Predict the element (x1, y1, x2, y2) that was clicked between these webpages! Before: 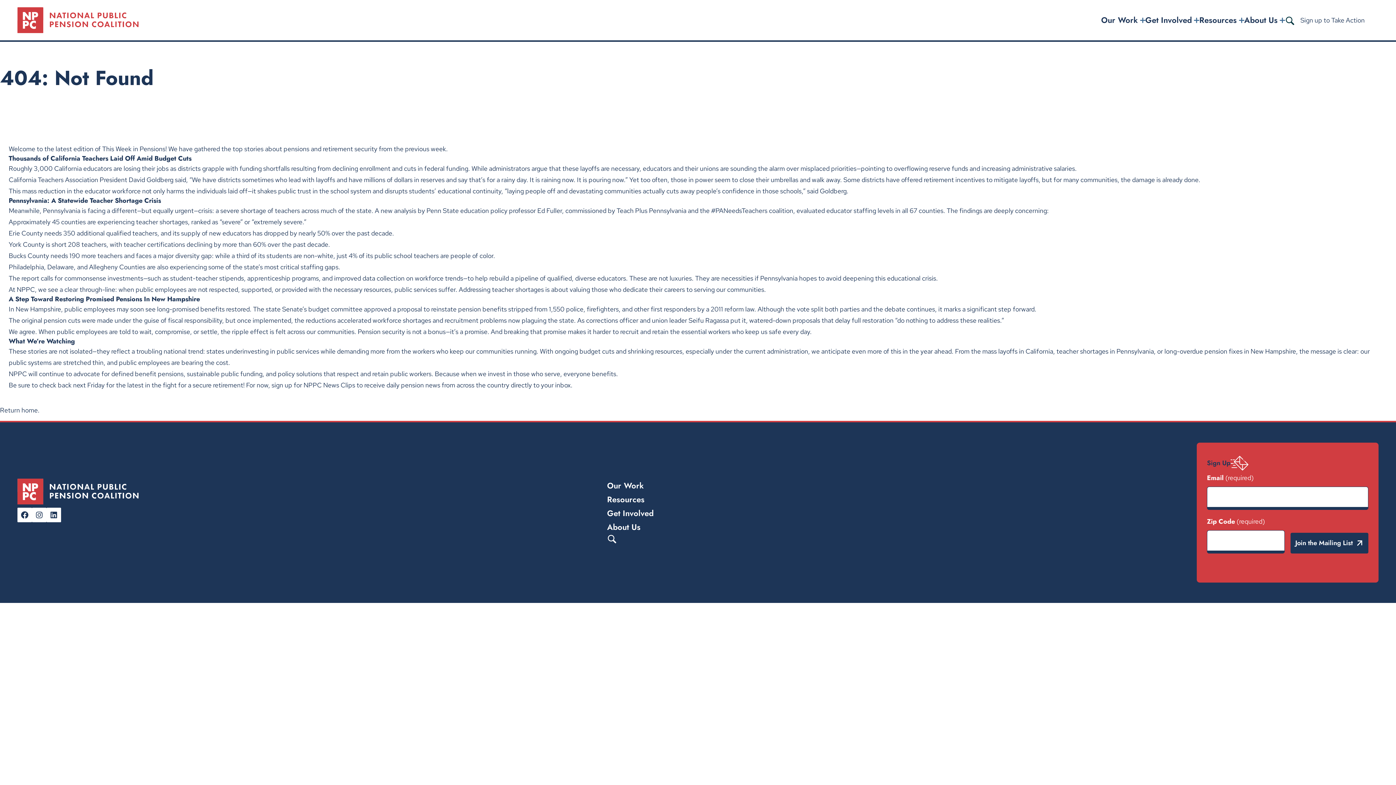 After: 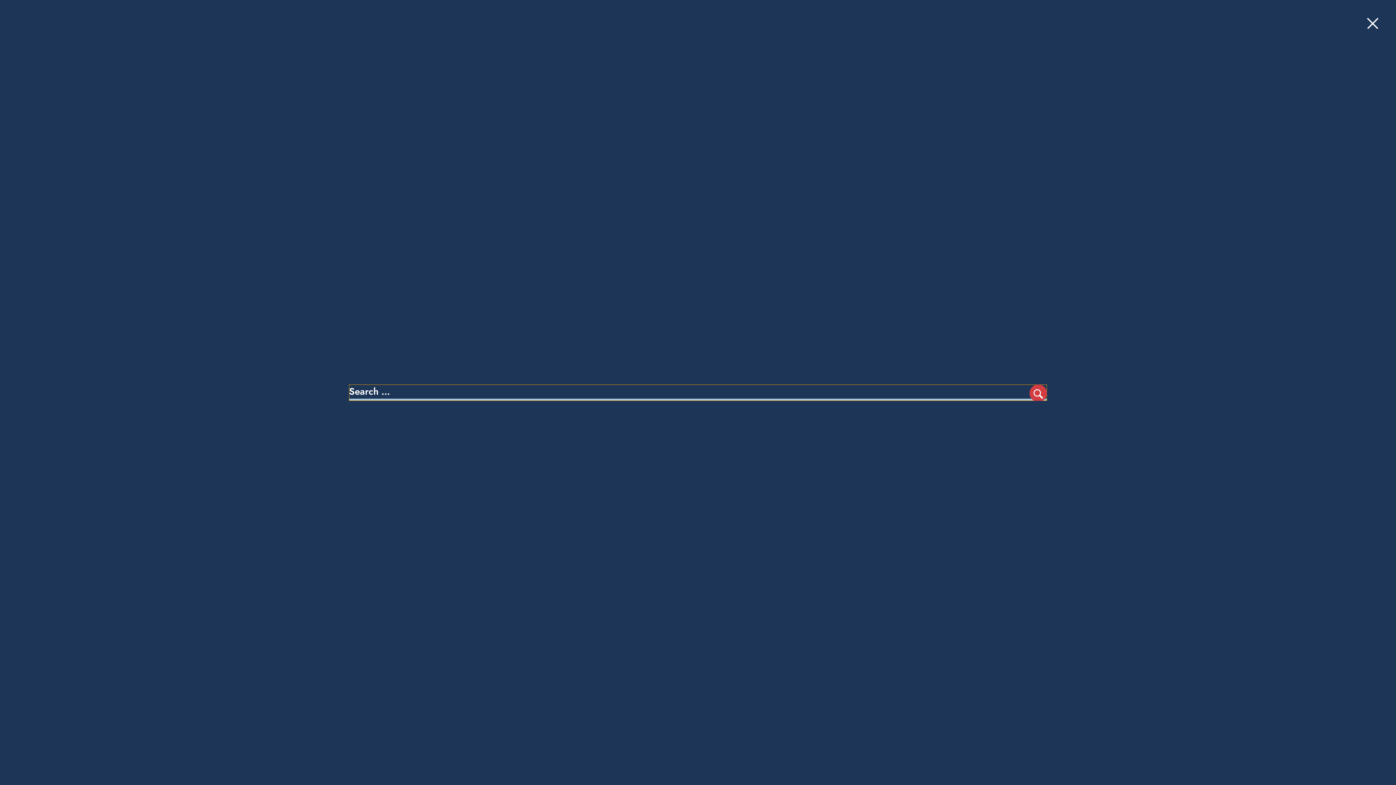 Action: bbox: (607, 534, 616, 543) label: Search